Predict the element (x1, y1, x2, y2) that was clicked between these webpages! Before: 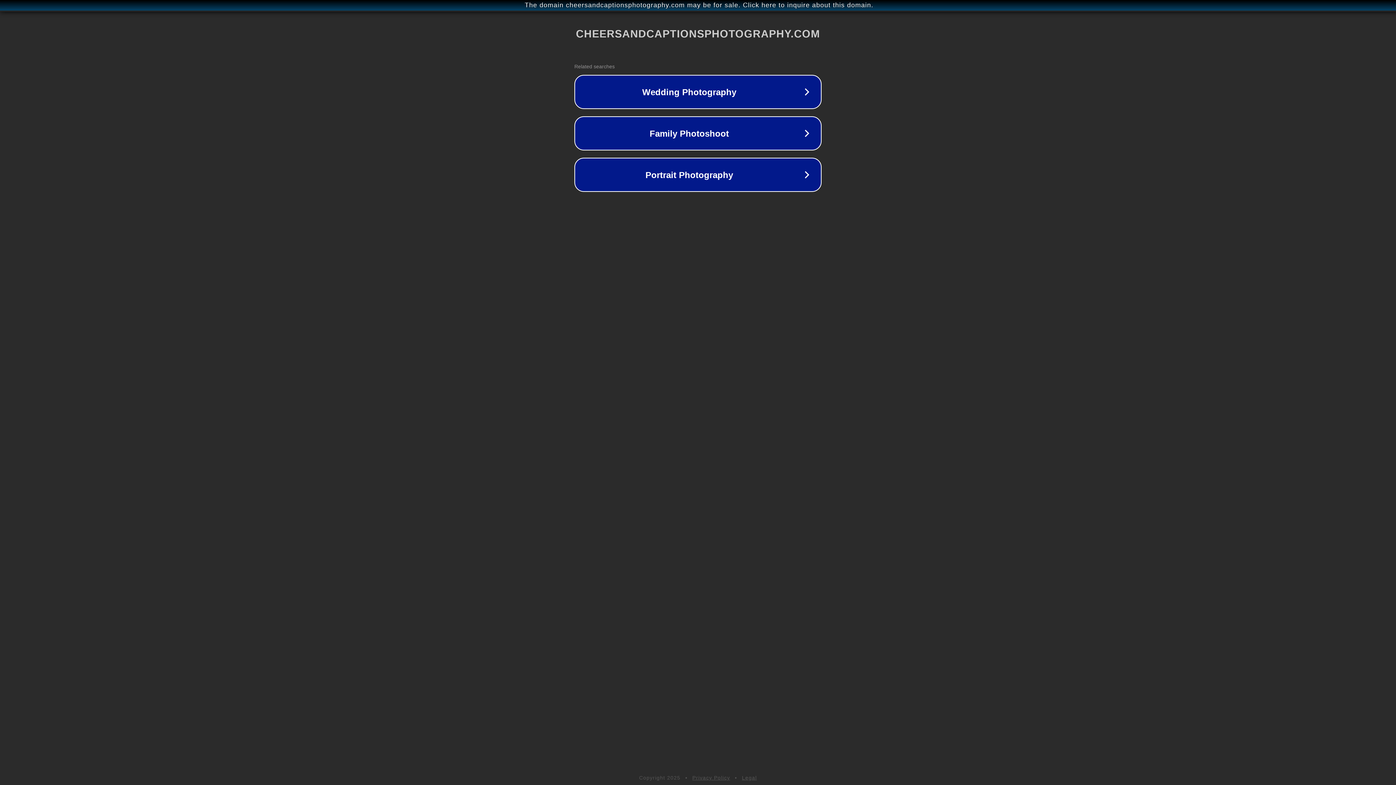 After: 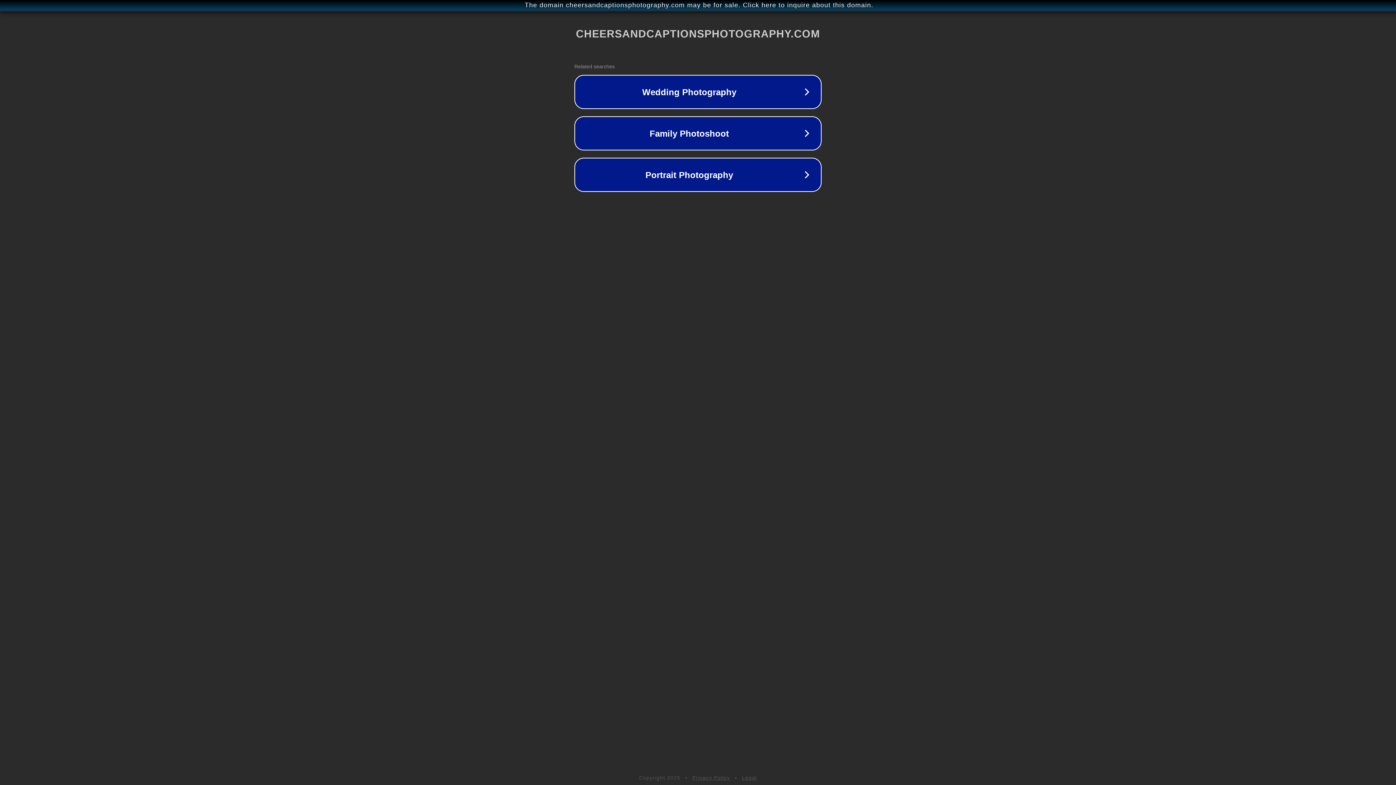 Action: label: Legal bbox: (742, 775, 757, 781)